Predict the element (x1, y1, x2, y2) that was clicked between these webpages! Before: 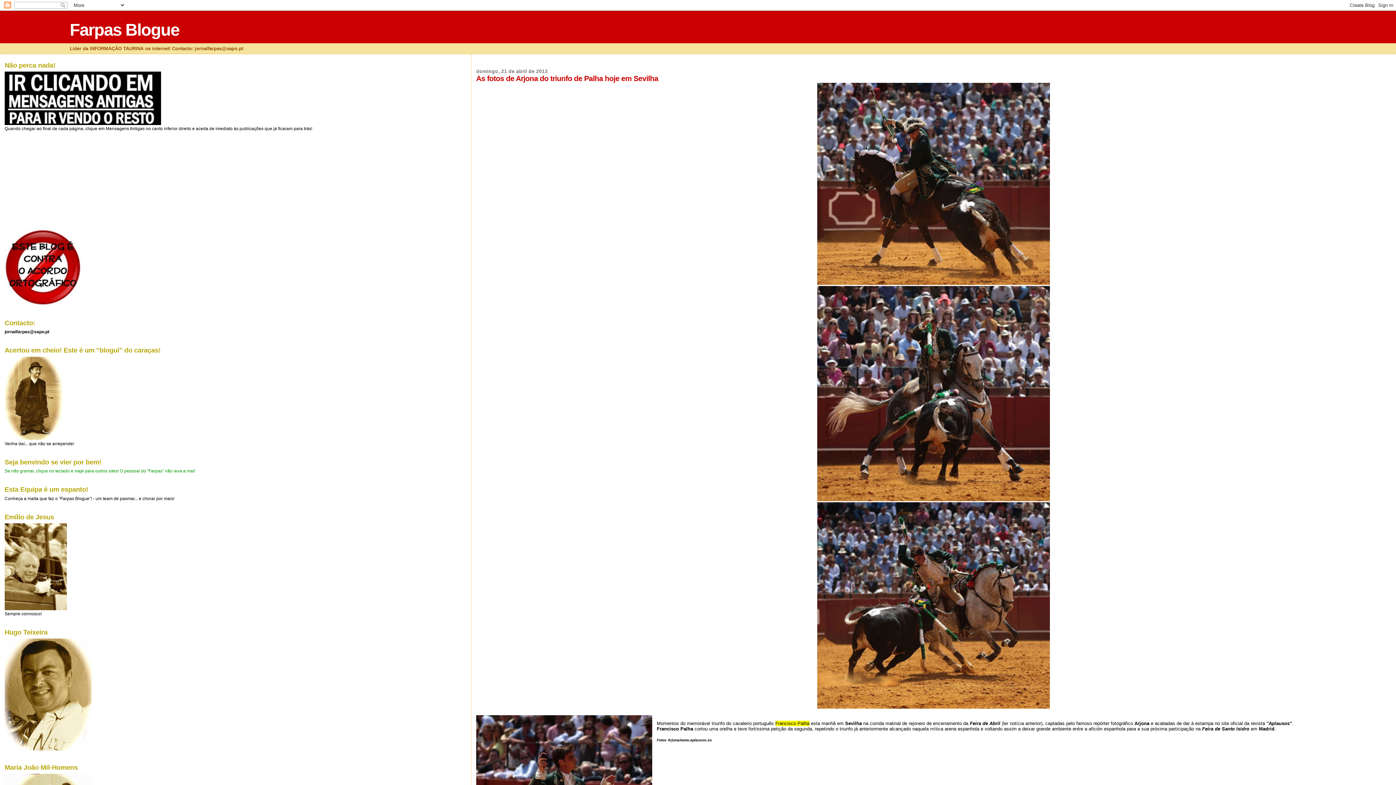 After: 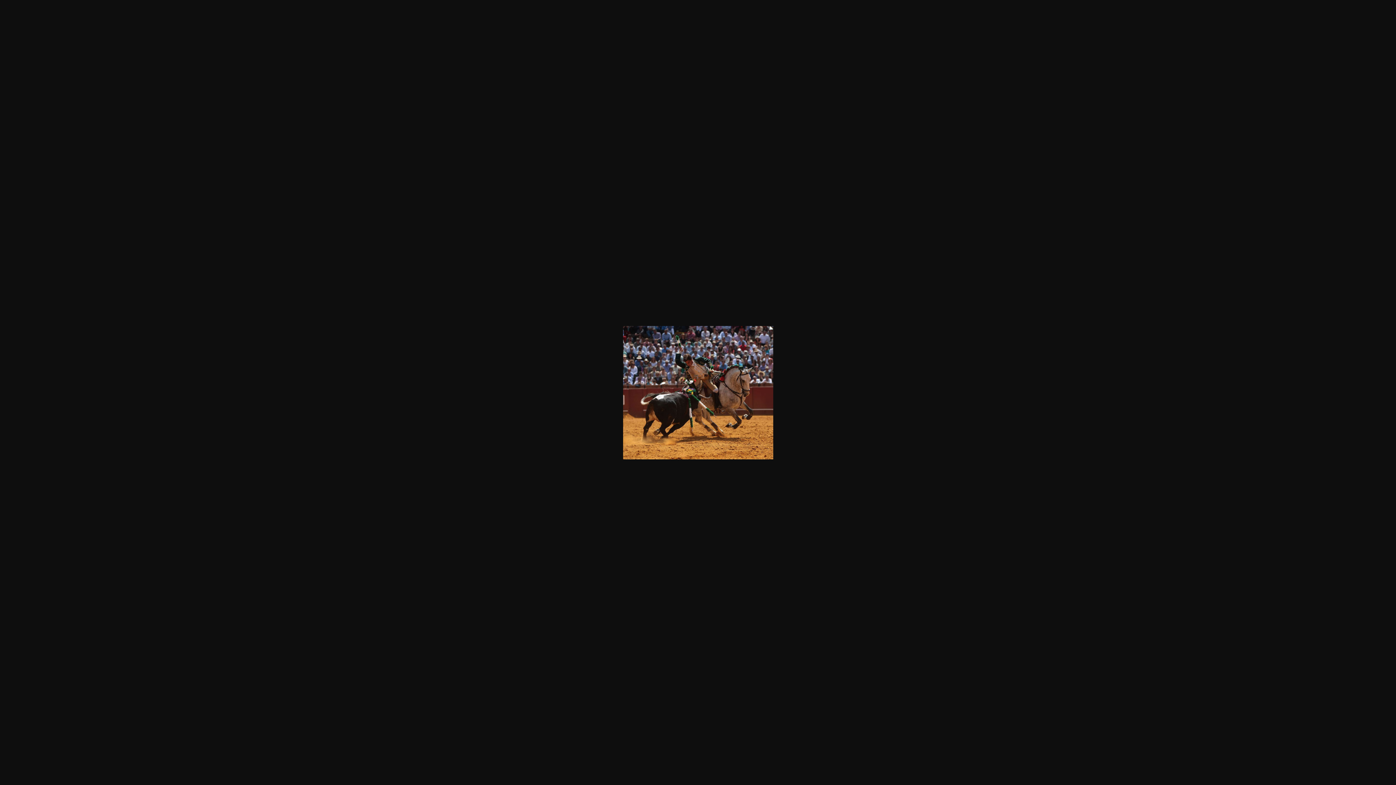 Action: bbox: (817, 704, 1050, 710)